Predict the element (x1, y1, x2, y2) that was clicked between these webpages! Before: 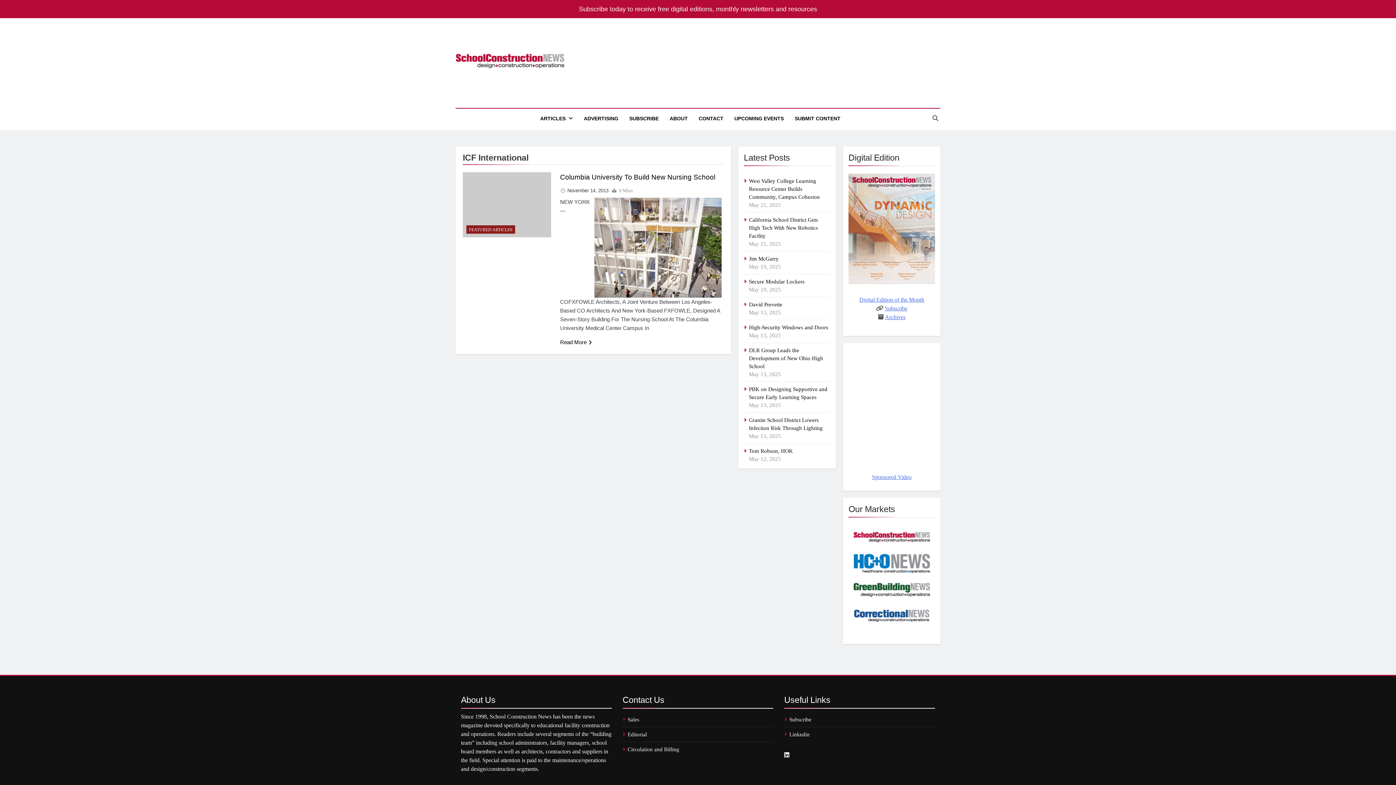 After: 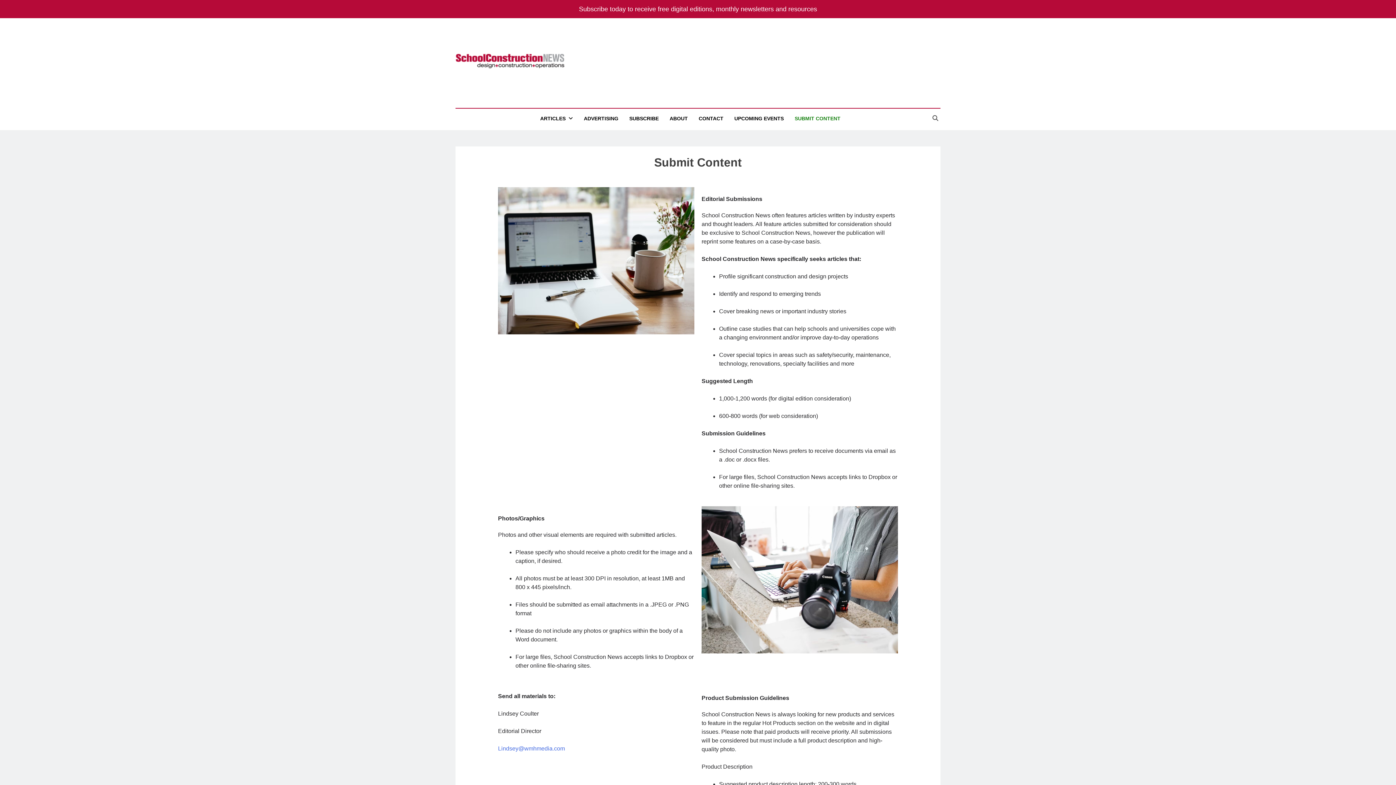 Action: bbox: (789, 108, 846, 128) label: SUBMIT CONTENT